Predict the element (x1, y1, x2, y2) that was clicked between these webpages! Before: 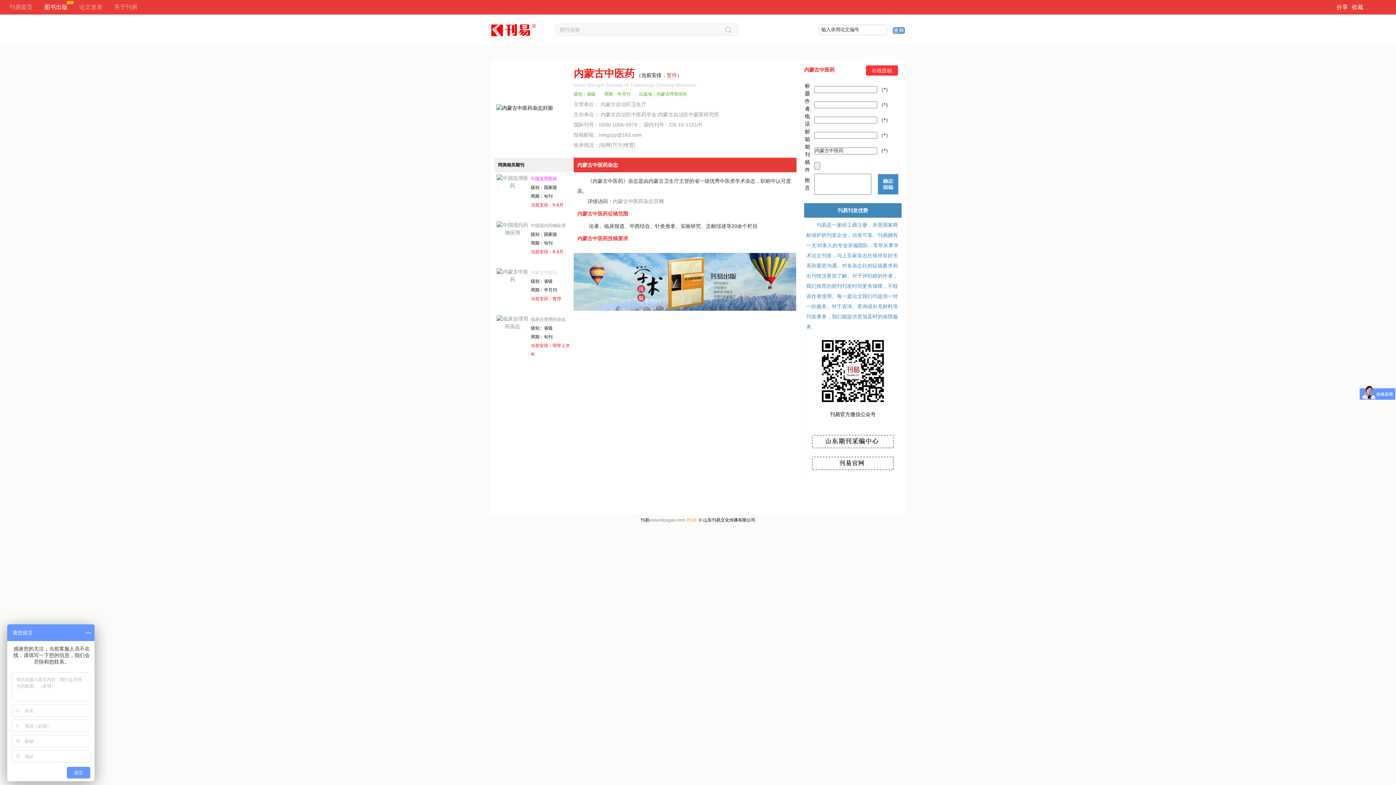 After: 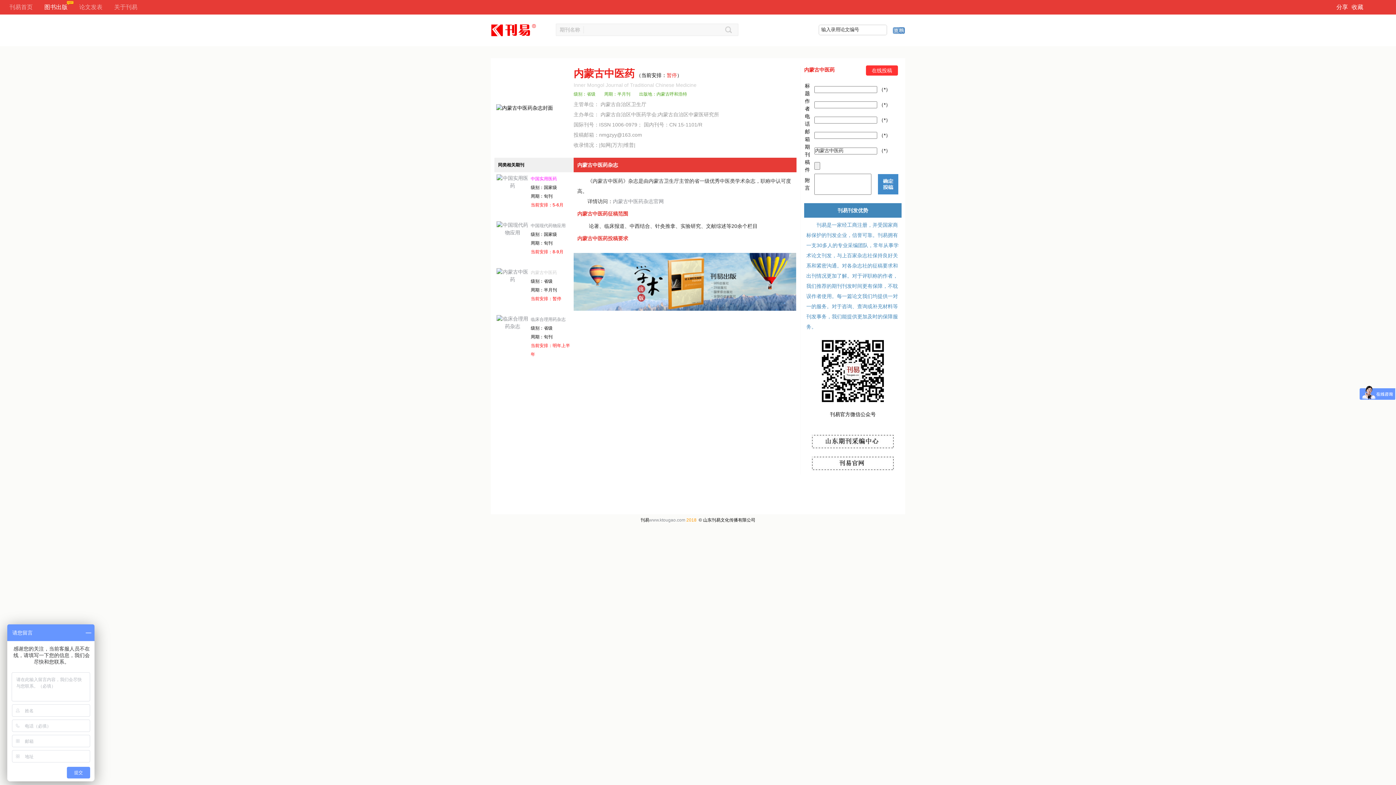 Action: label: 内蒙古中医药 bbox: (530, 270, 557, 275)